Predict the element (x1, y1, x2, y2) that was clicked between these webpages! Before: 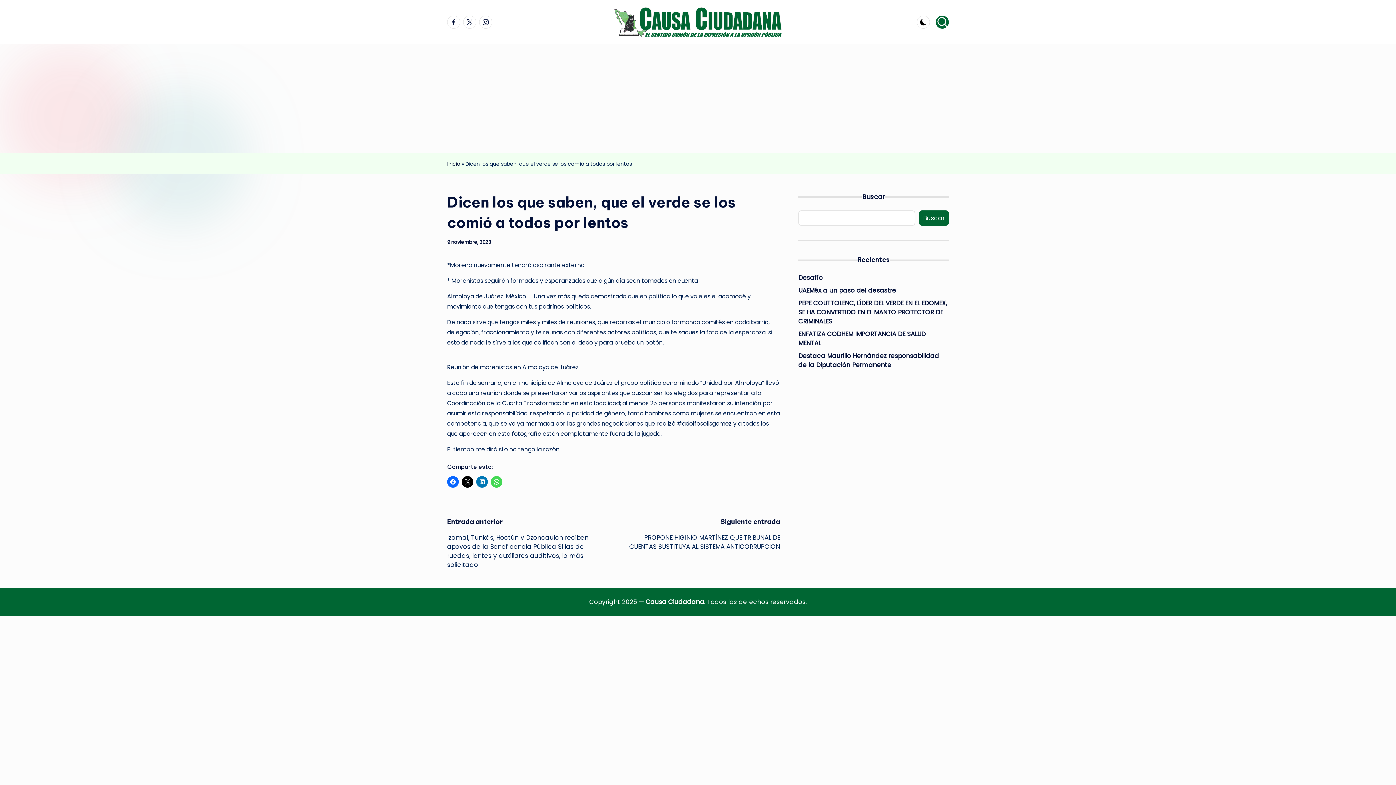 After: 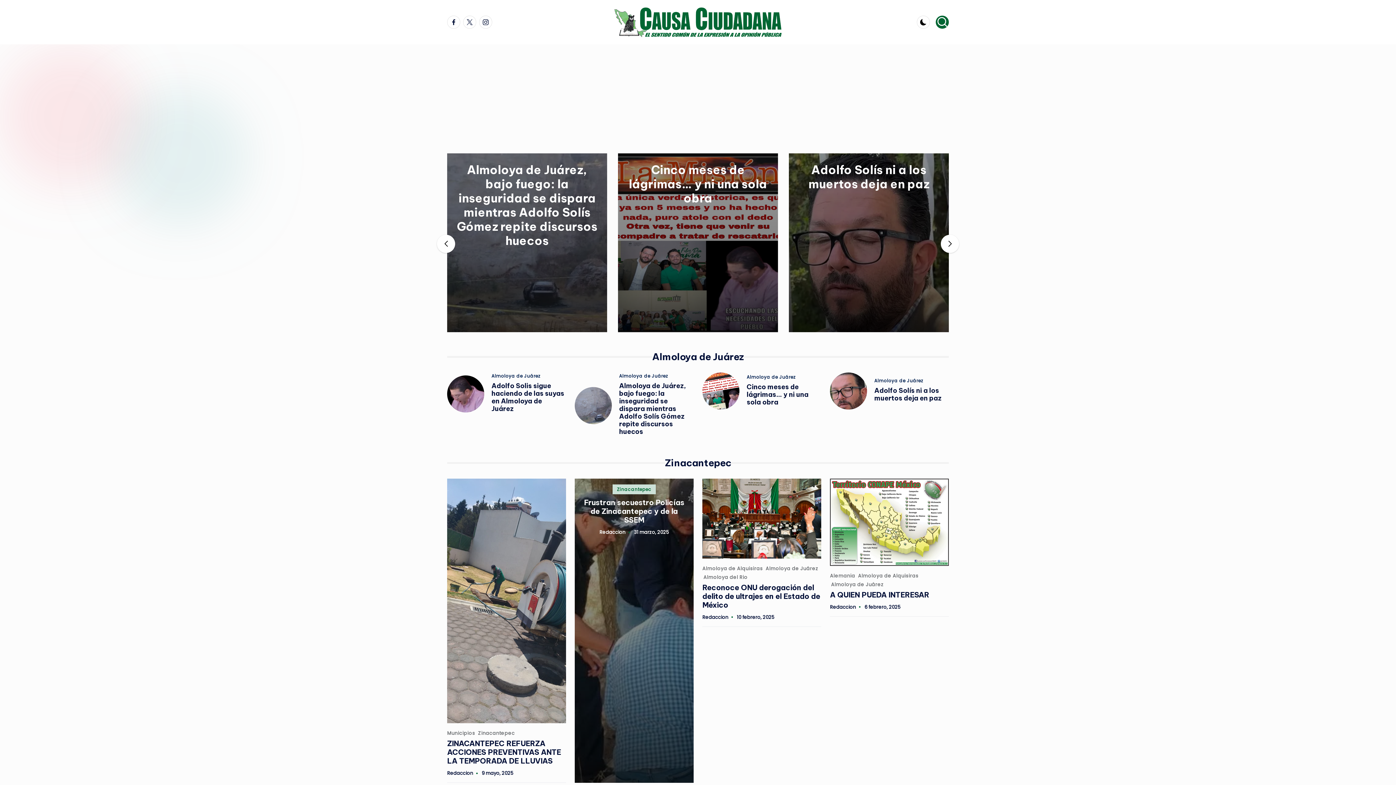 Action: label: Inicio bbox: (447, 159, 460, 168)